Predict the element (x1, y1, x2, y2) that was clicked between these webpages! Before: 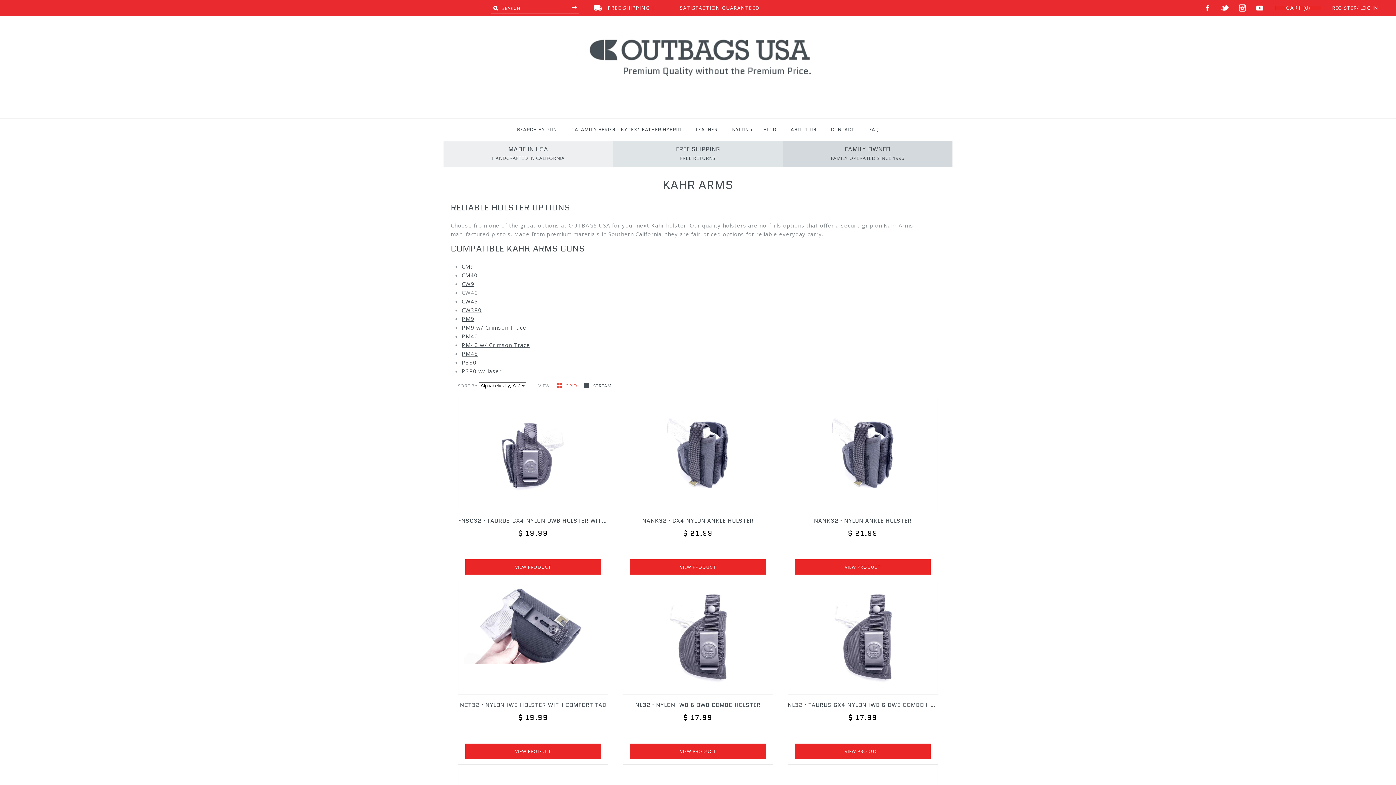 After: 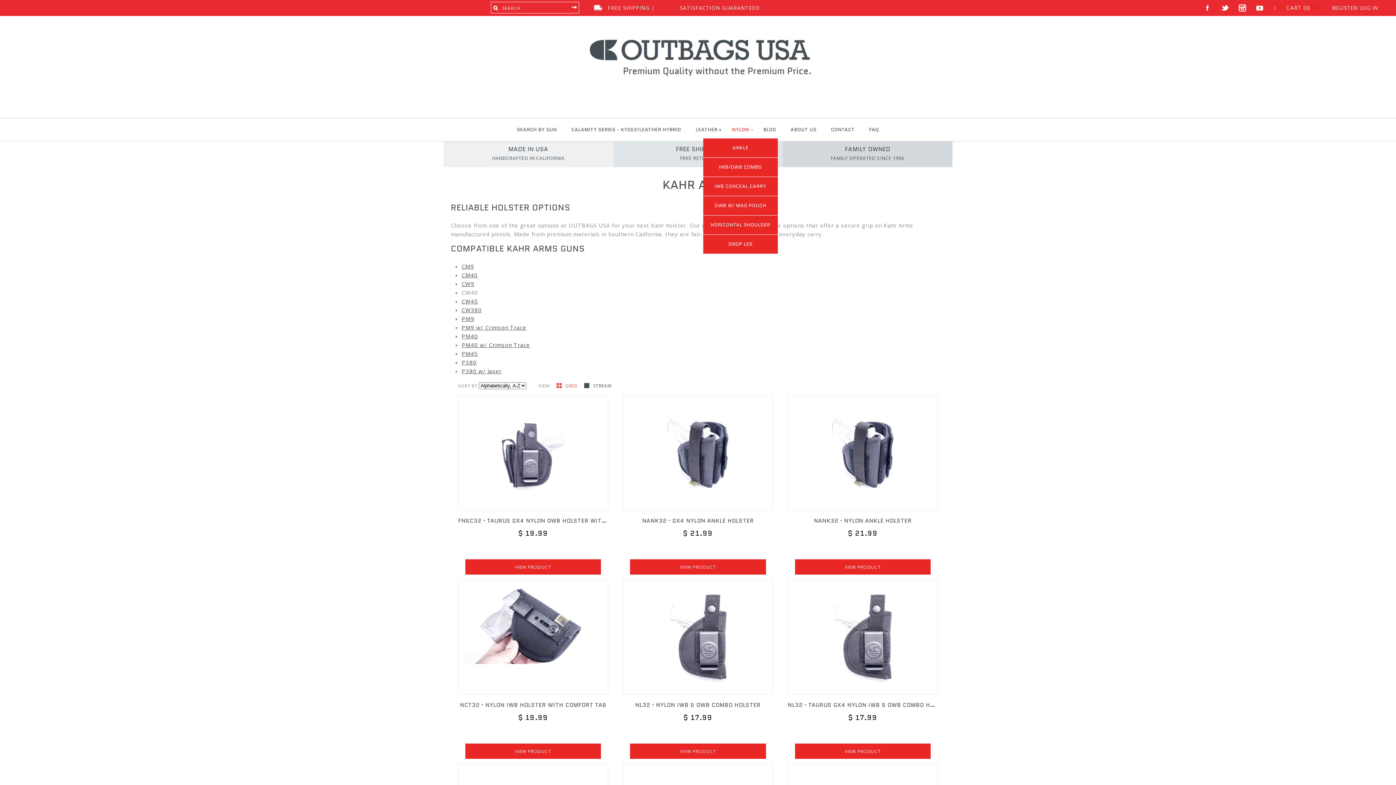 Action: bbox: (725, 120, 755, 139) label: NYLON